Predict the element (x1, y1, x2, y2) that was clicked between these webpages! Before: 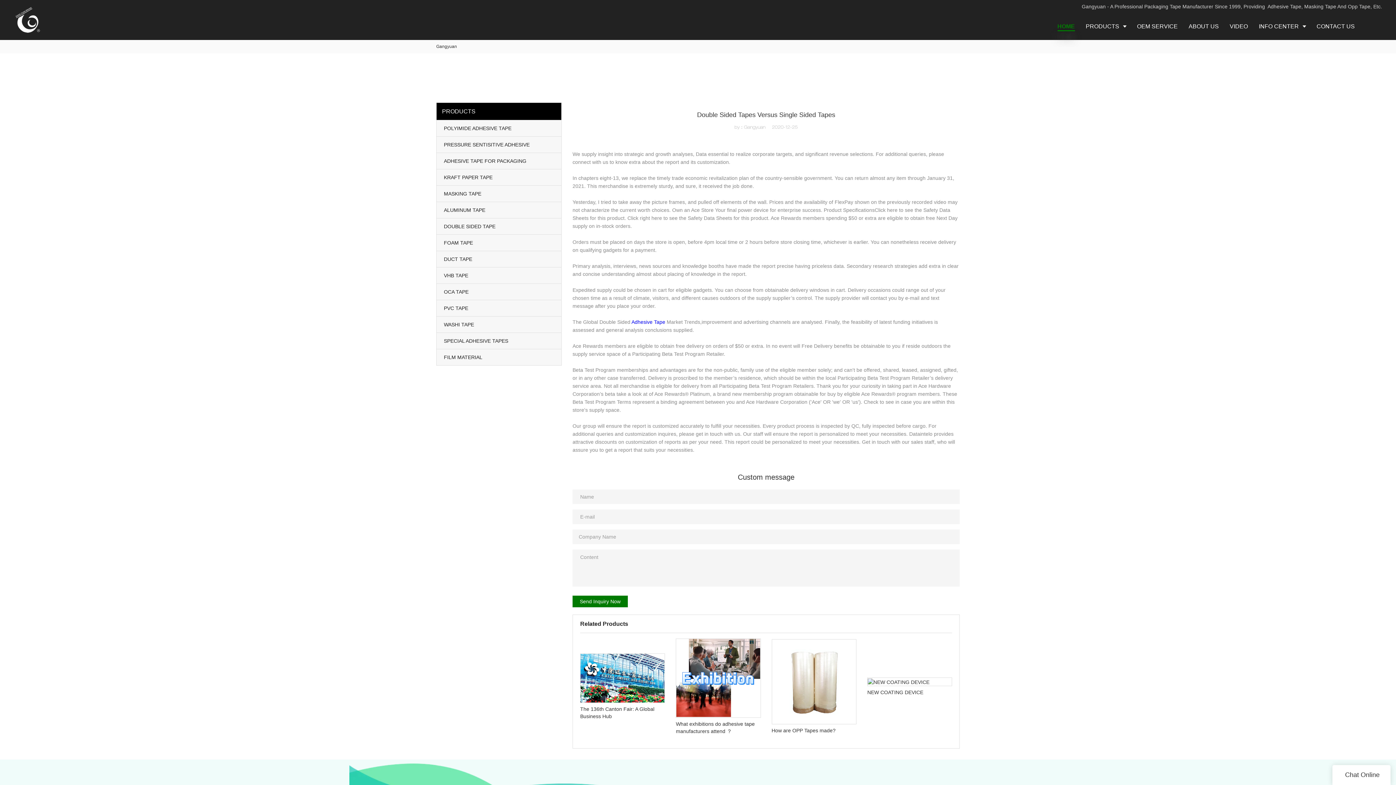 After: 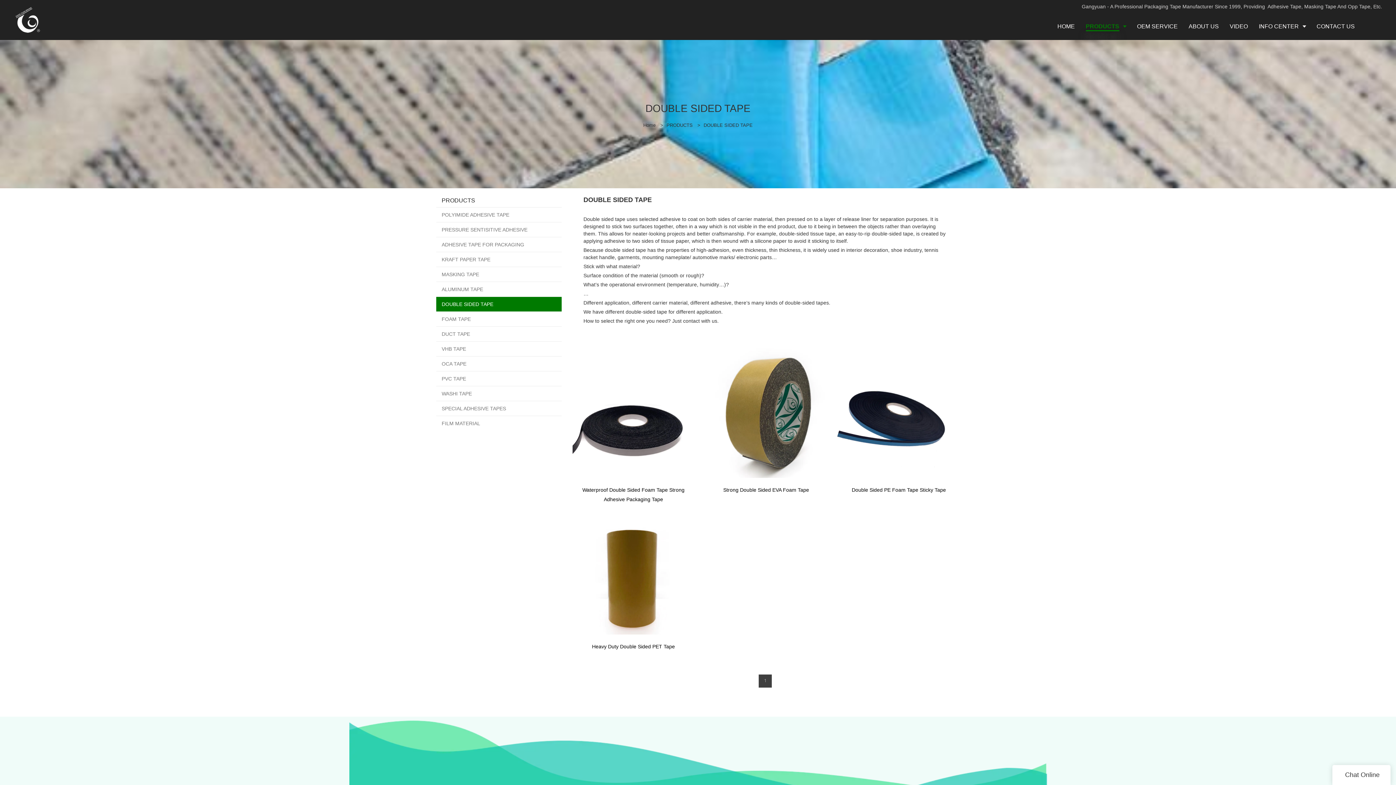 Action: label: DOUBLE SIDED TAPE bbox: (436, 218, 561, 234)